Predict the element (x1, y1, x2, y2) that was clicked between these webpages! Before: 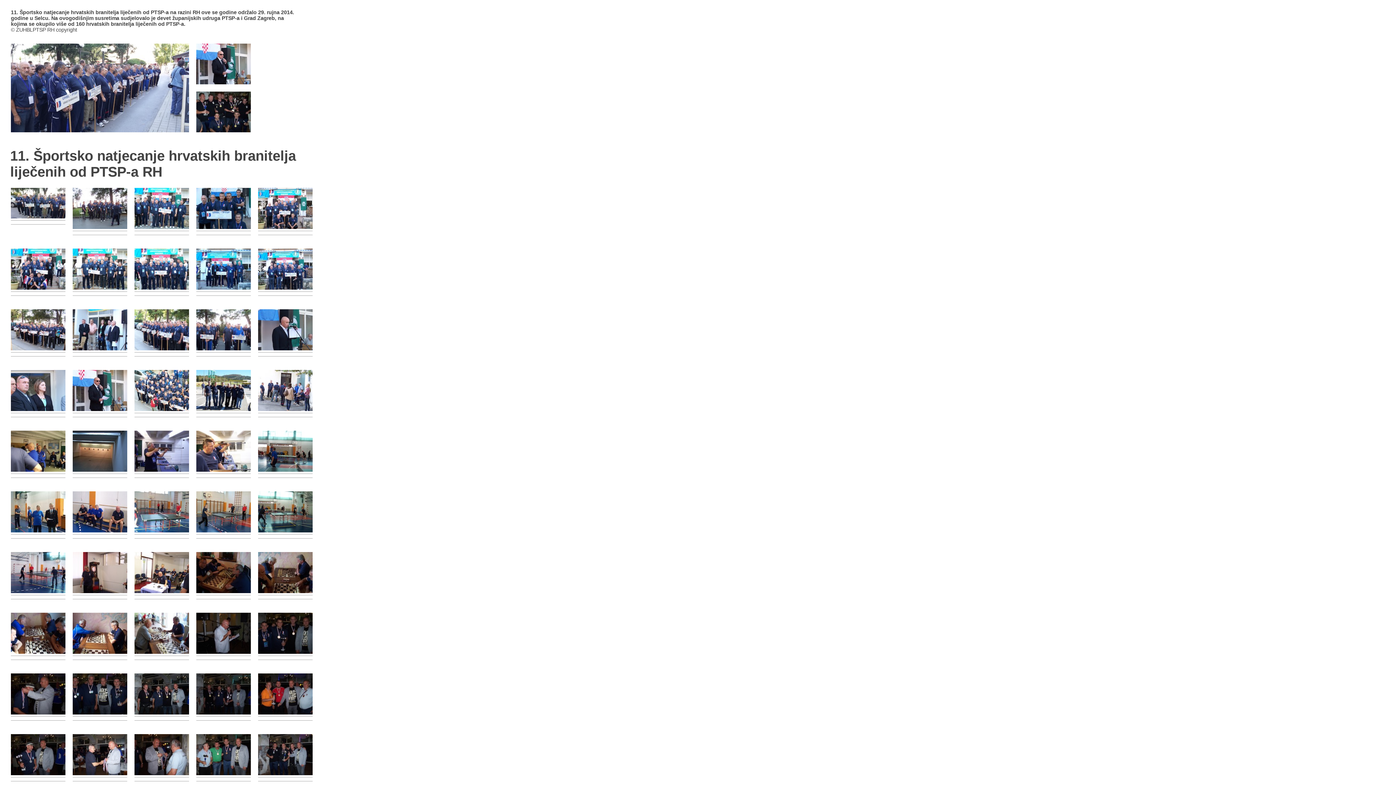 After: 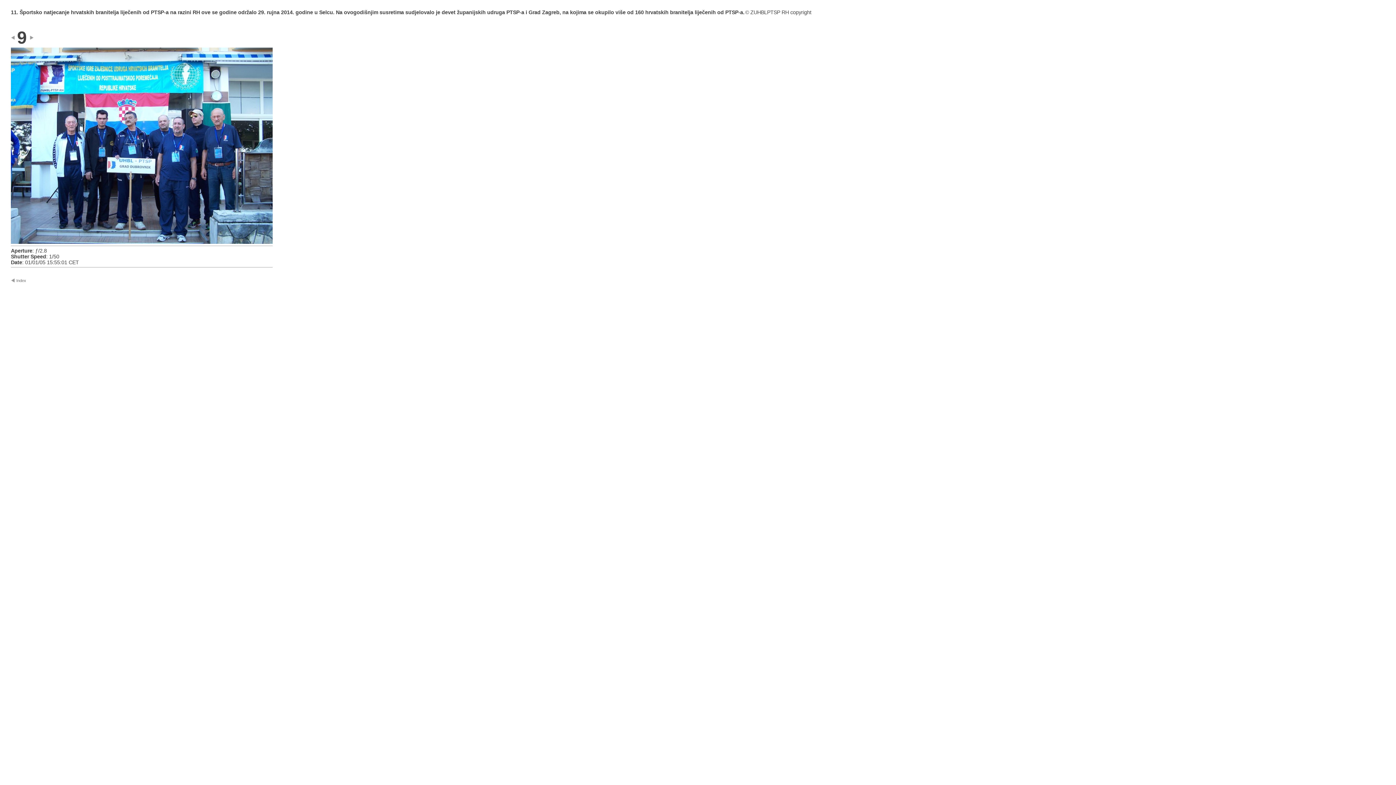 Action: bbox: (196, 284, 250, 290)